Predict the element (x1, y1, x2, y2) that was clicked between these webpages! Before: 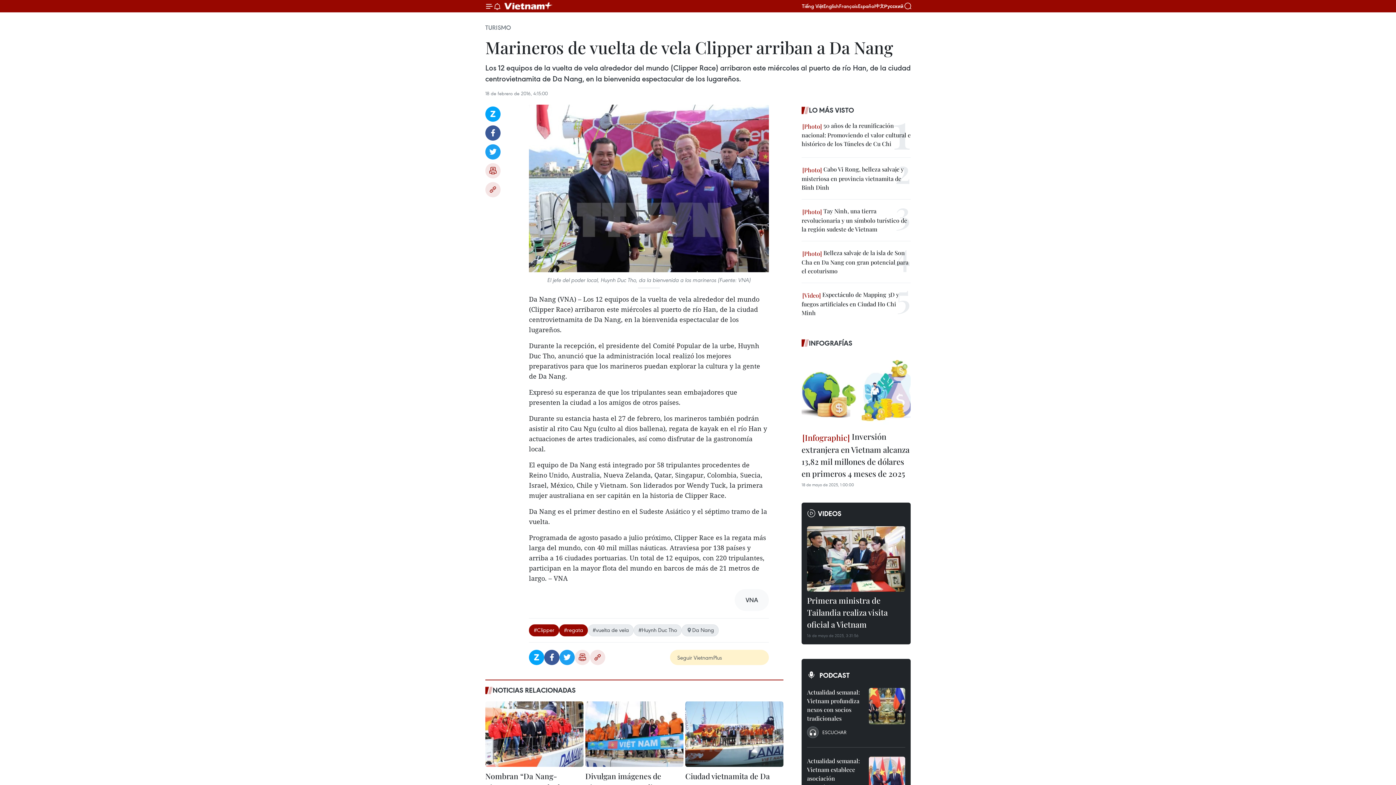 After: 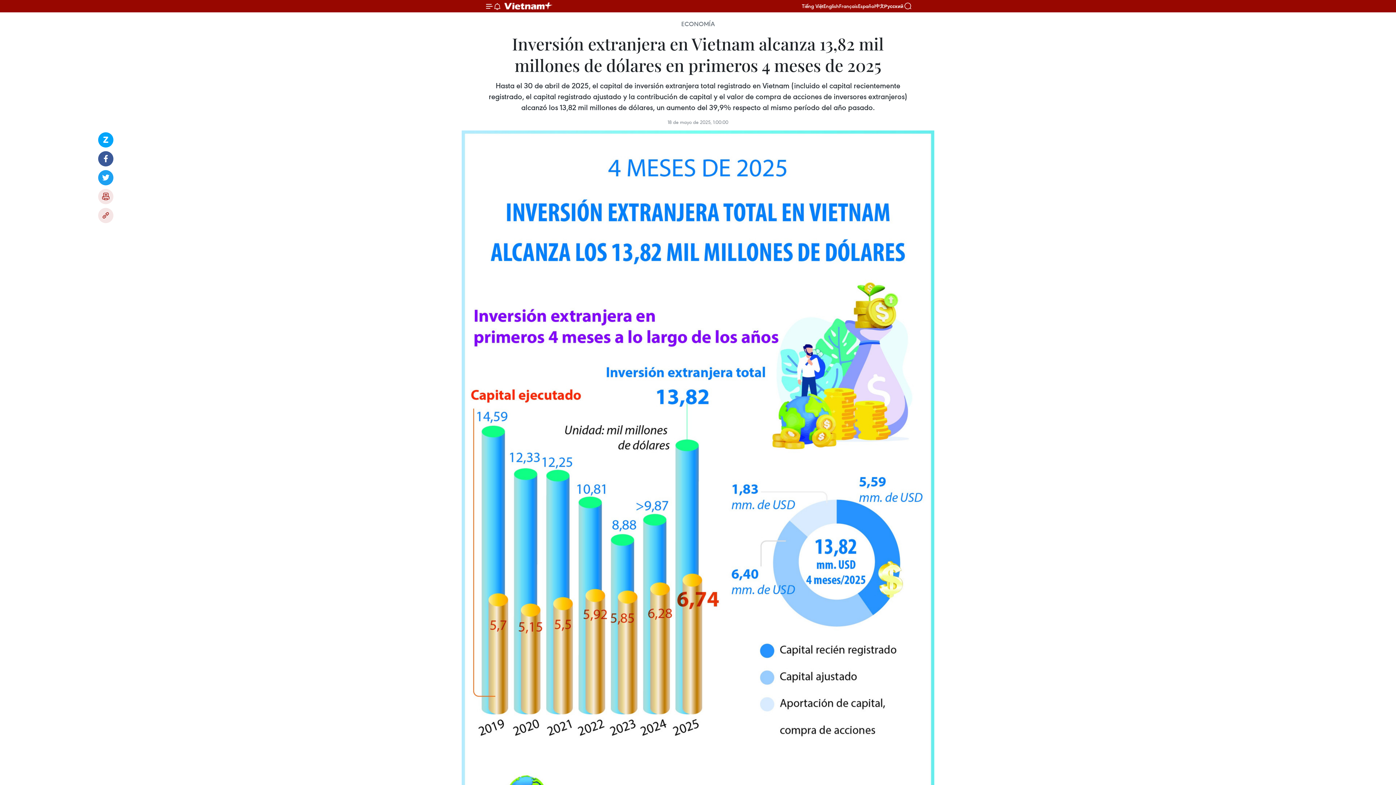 Action: bbox: (801, 430, 910, 481) label:  Inversión extranjera en Vietnam alcanza 13,82 mil millones de dólares en primeros 4 meses de 2025